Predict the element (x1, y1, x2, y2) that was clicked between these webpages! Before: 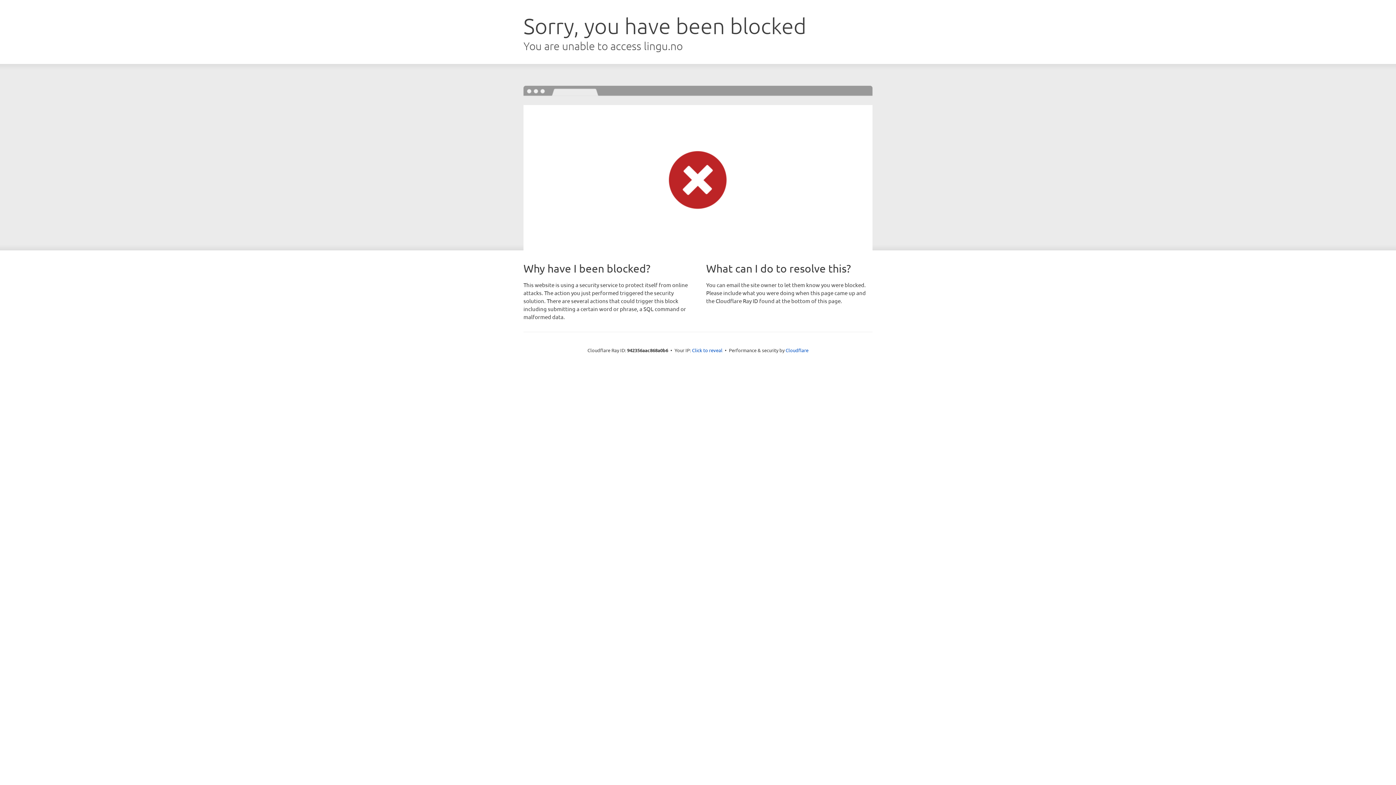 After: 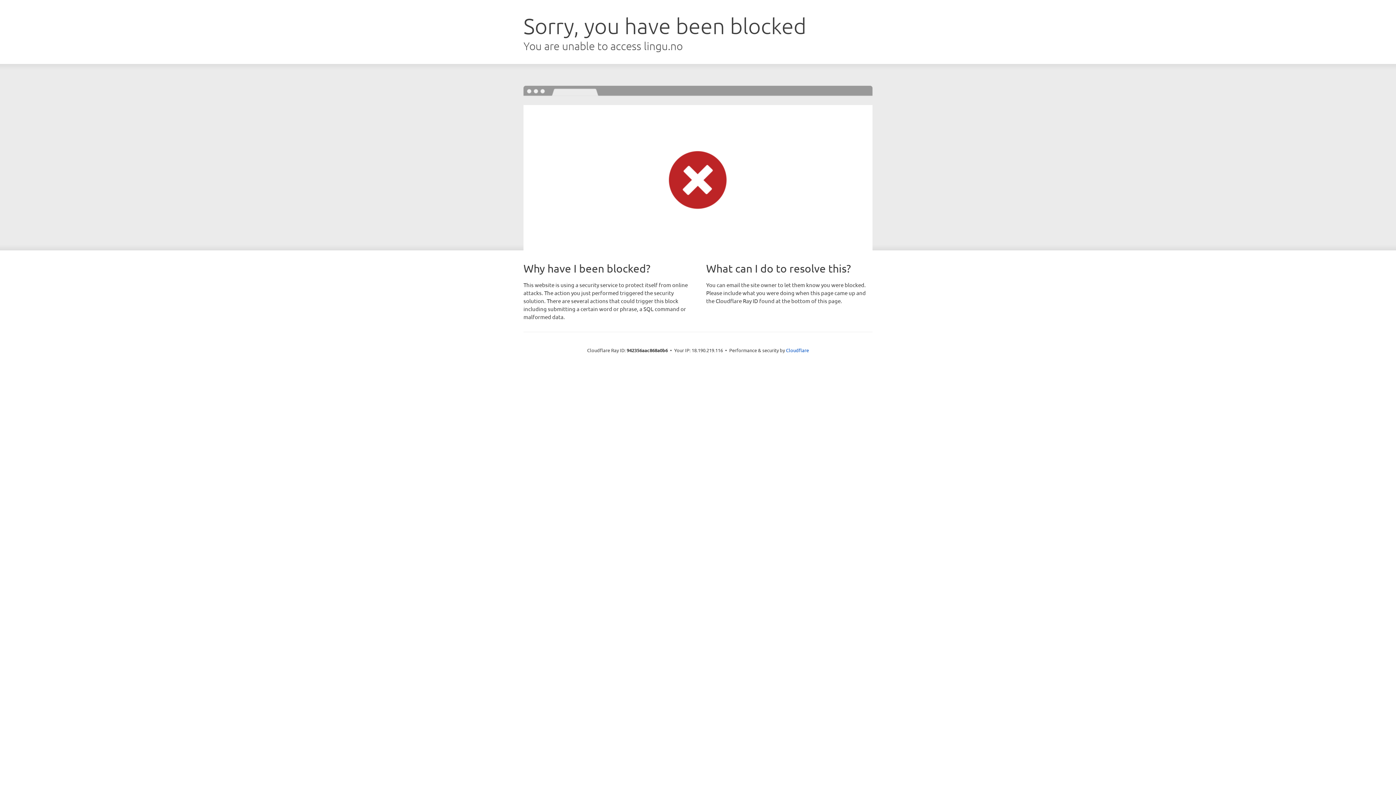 Action: bbox: (692, 346, 722, 353) label: Click to reveal